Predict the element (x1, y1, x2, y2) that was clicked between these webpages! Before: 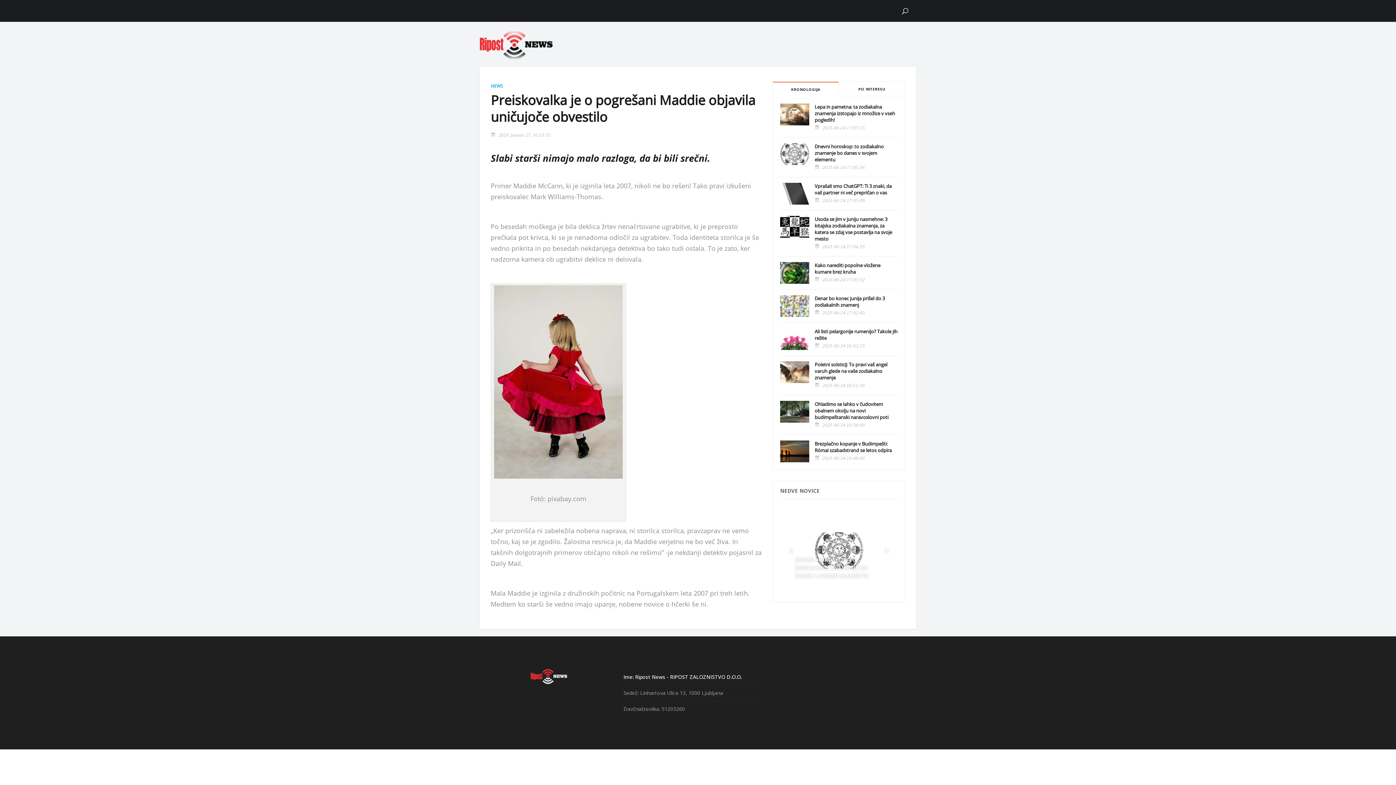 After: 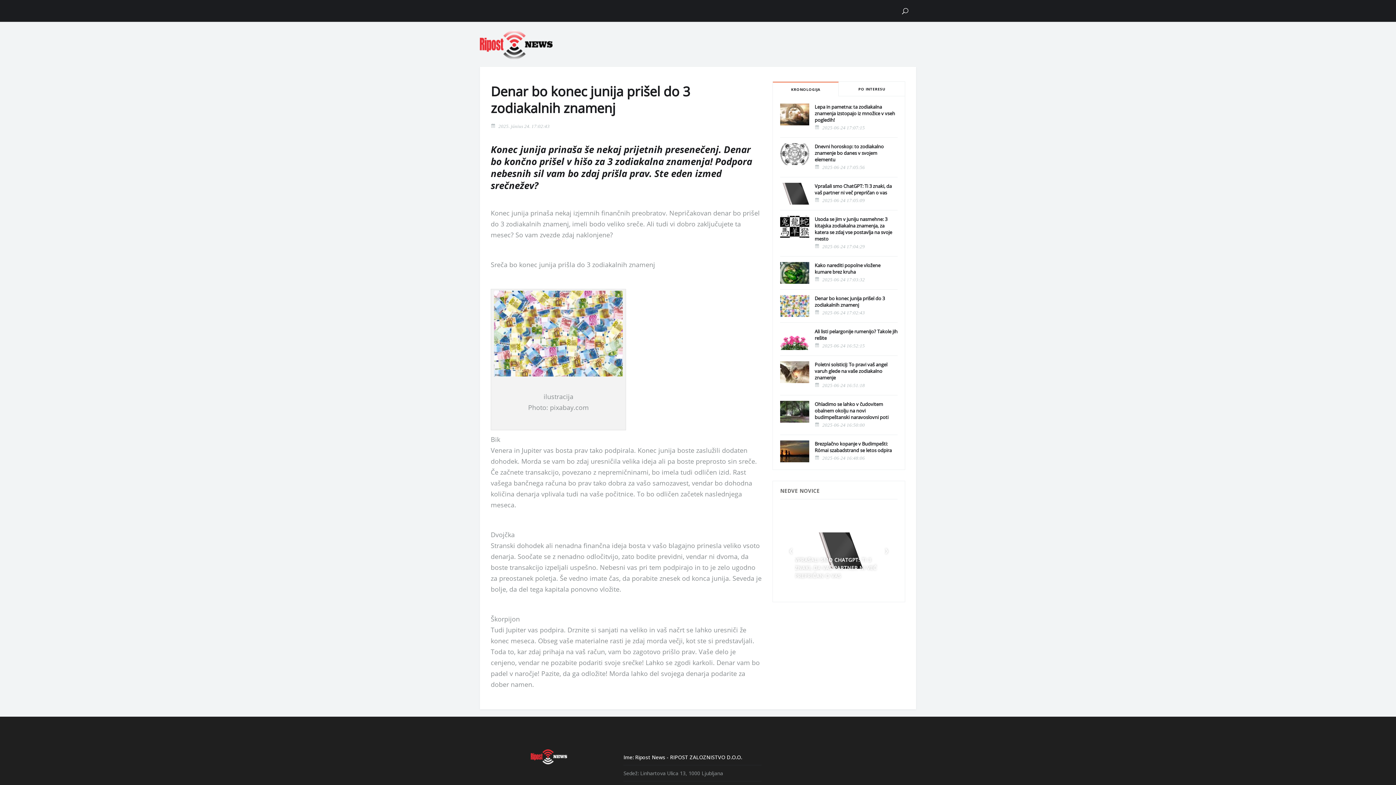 Action: bbox: (814, 295, 885, 308) label: Denar bo konec junija prišel do 3 zodiakalnih znamenj